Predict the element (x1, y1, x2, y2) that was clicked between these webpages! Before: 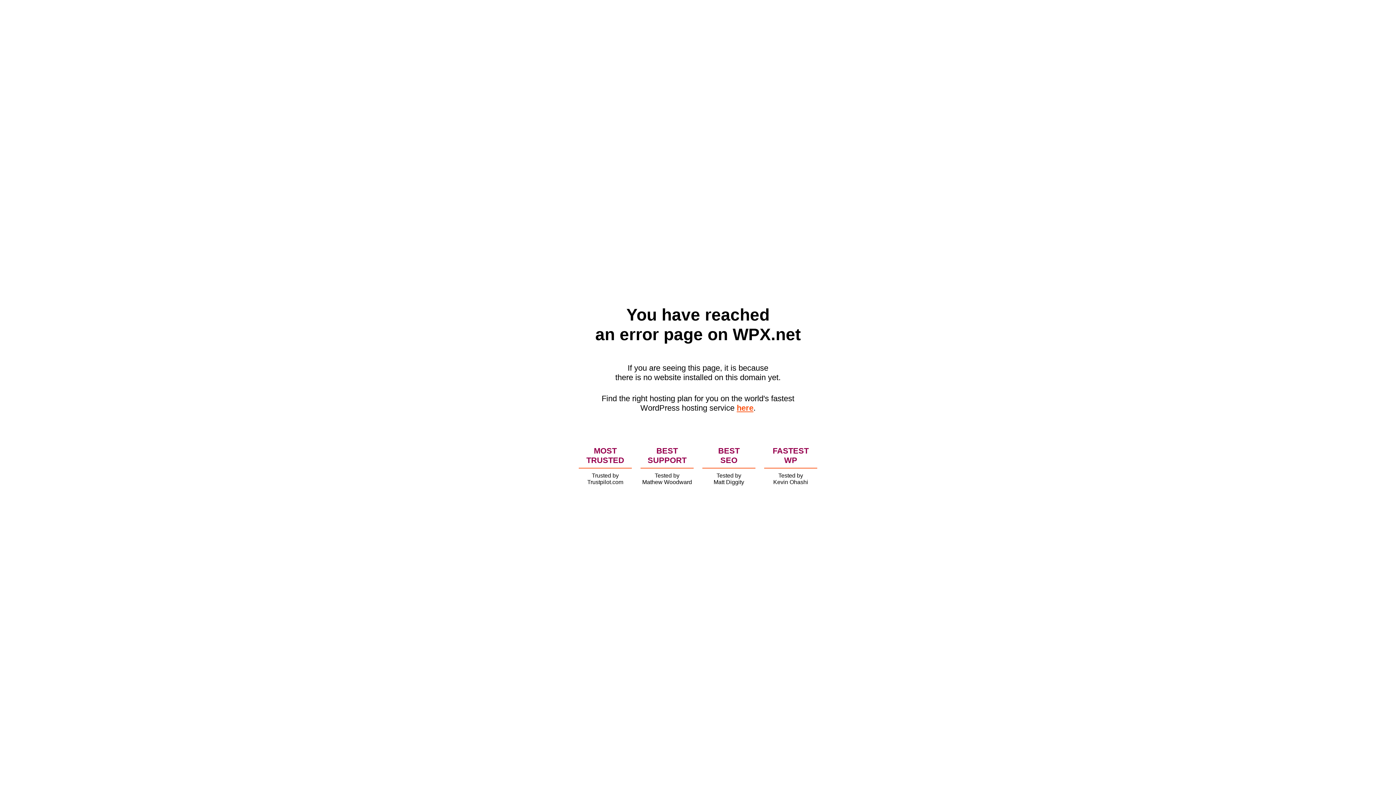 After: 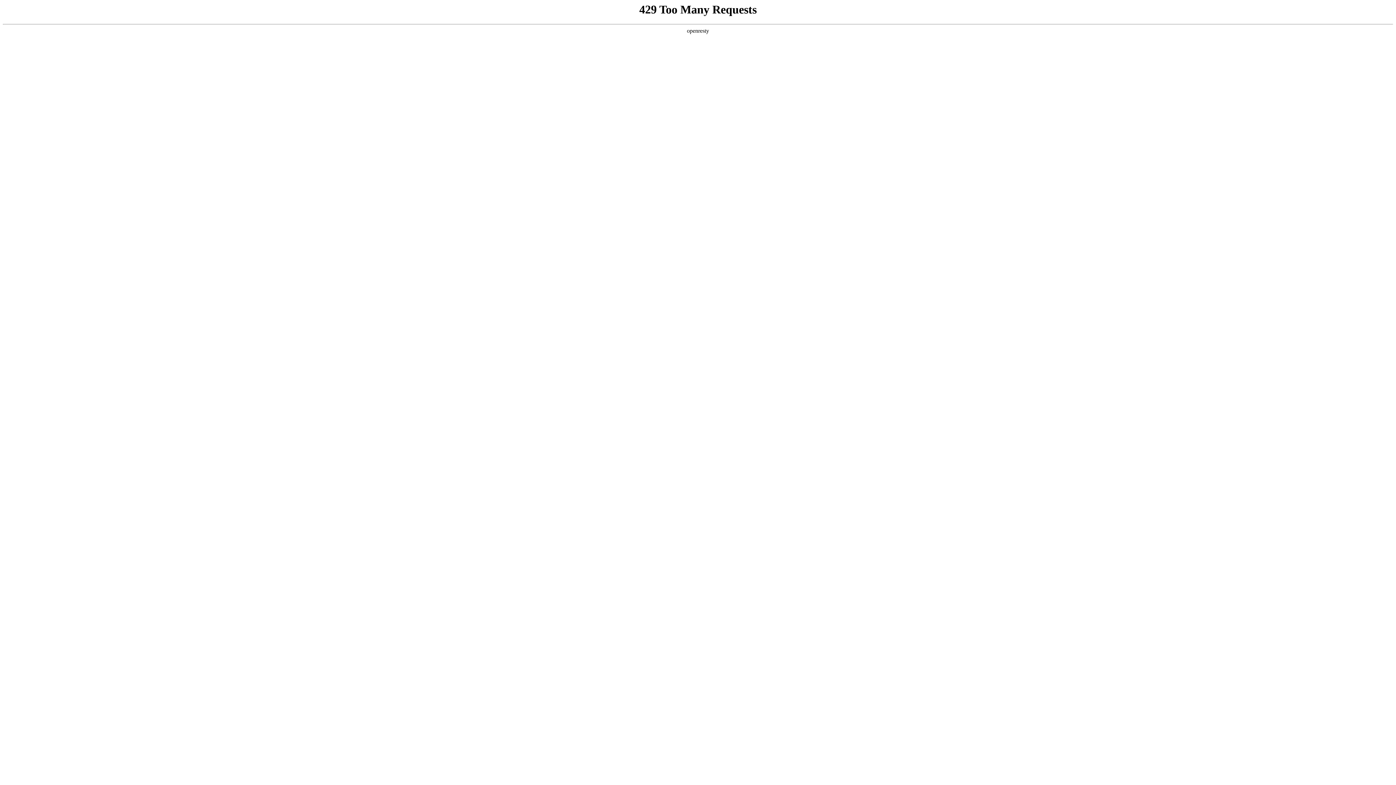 Action: bbox: (736, 403, 753, 412) label: here